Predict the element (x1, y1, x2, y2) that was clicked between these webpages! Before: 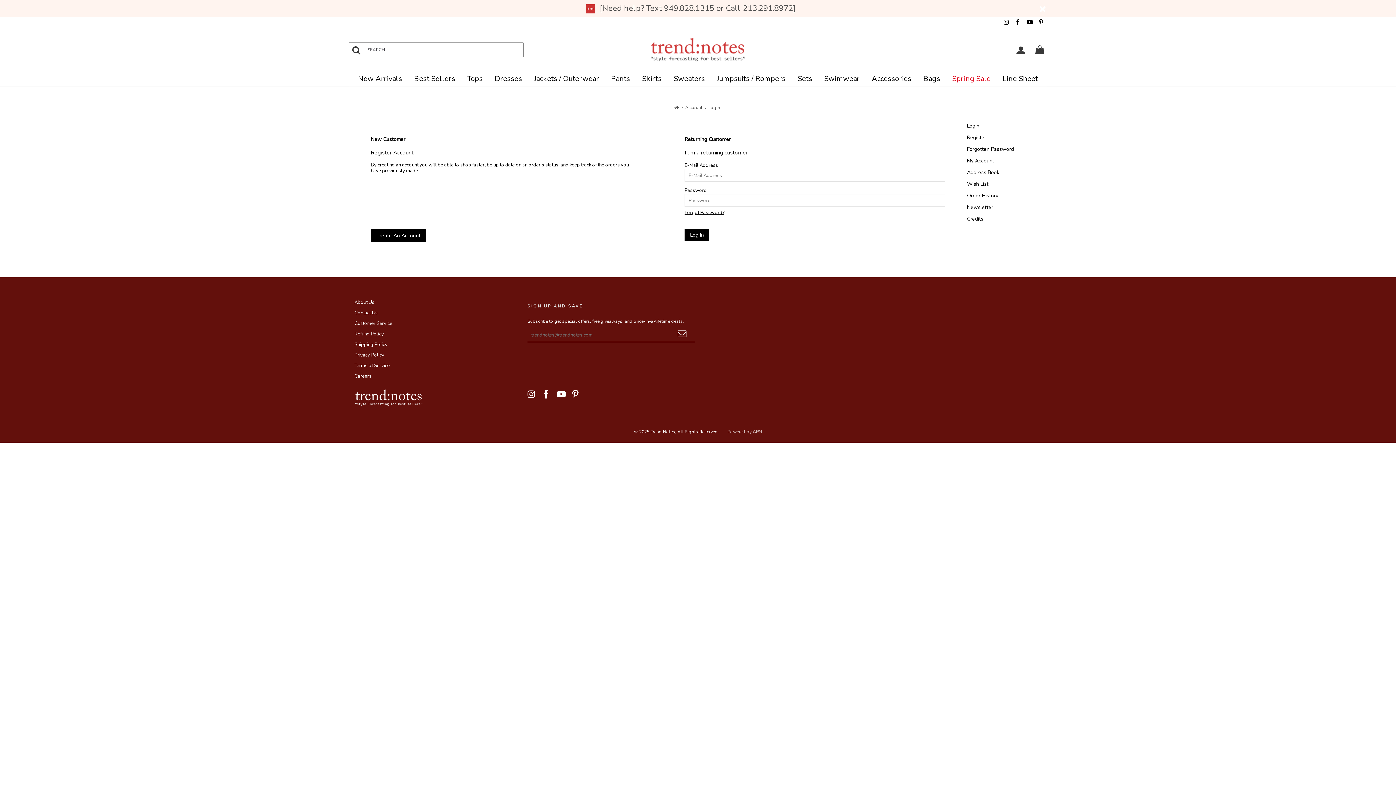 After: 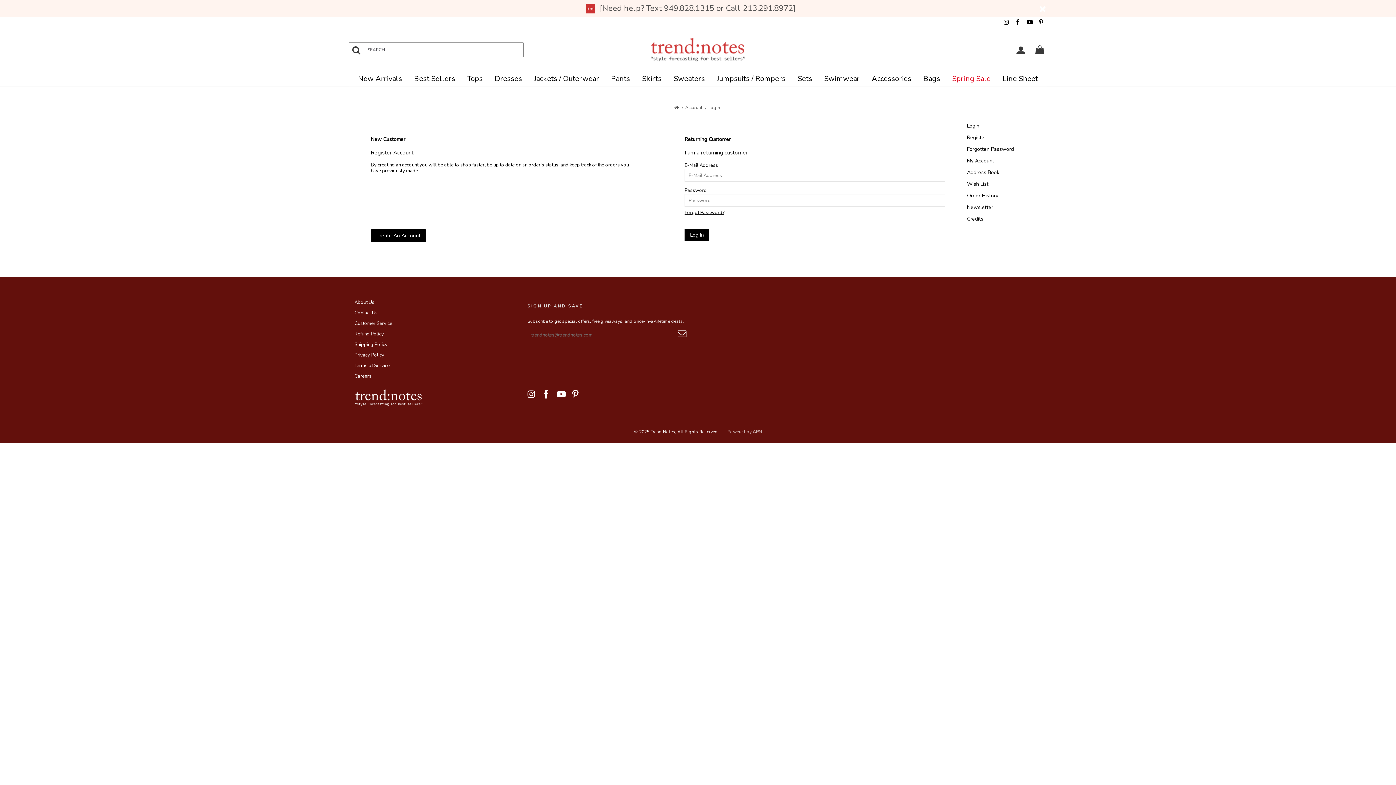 Action: label: Login bbox: (708, 98, 720, 116)